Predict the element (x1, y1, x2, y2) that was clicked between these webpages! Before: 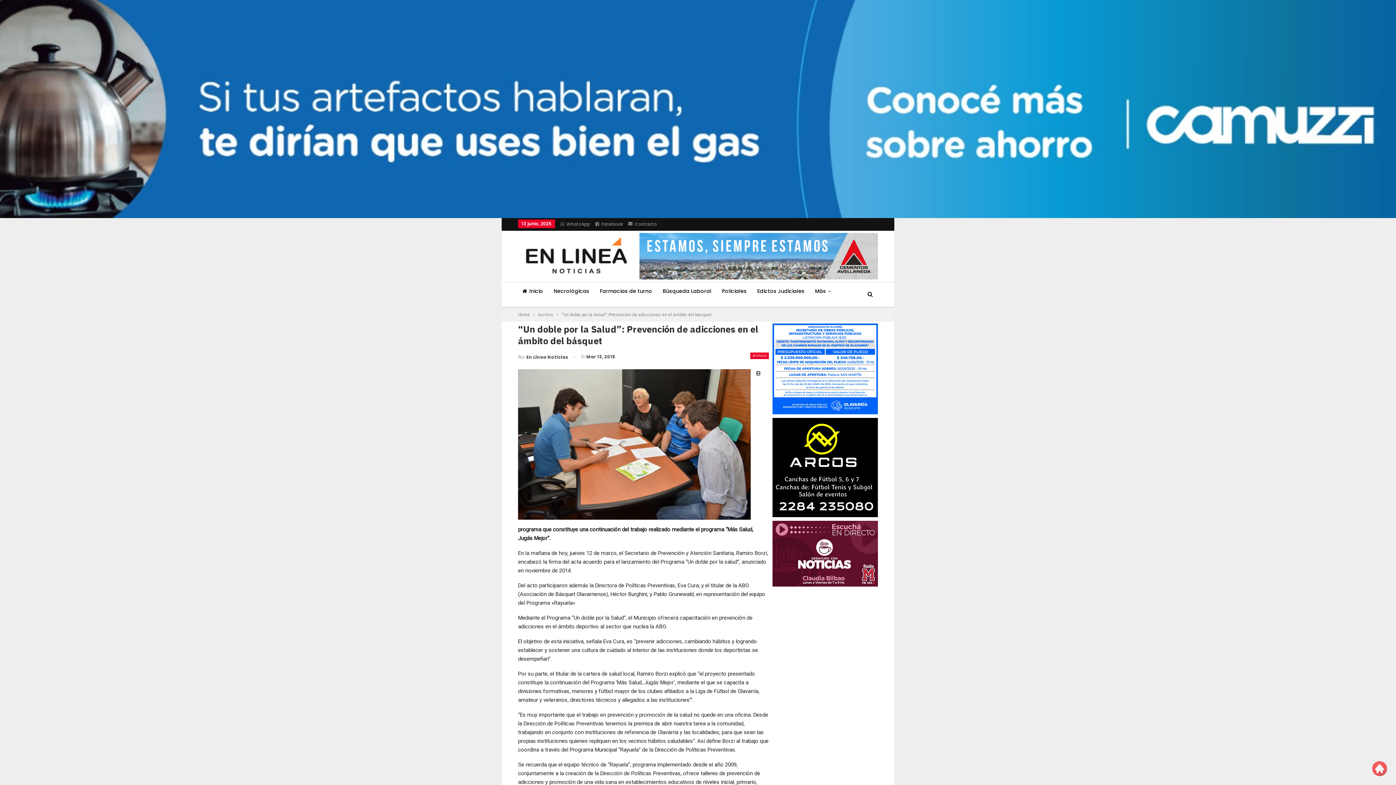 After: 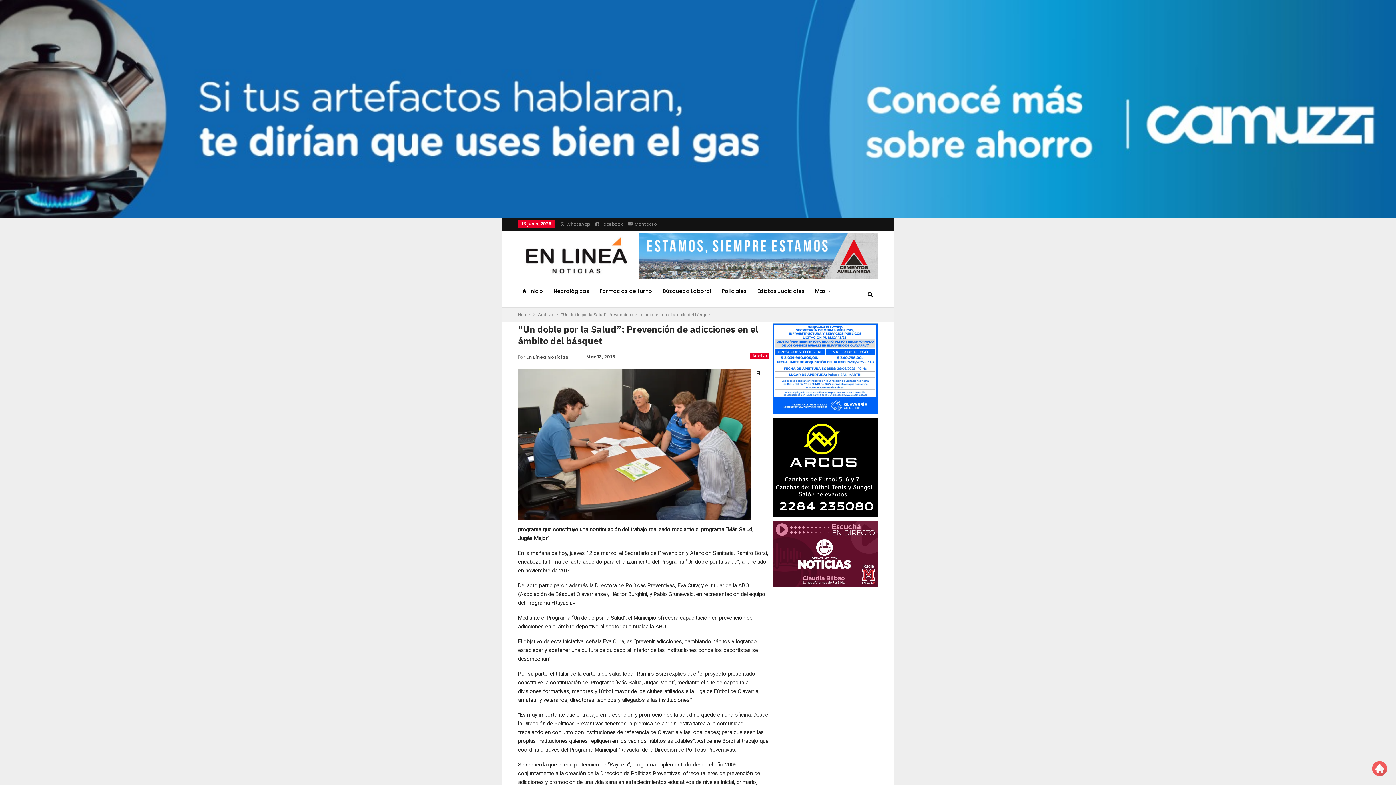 Action: bbox: (772, 464, 878, 470)